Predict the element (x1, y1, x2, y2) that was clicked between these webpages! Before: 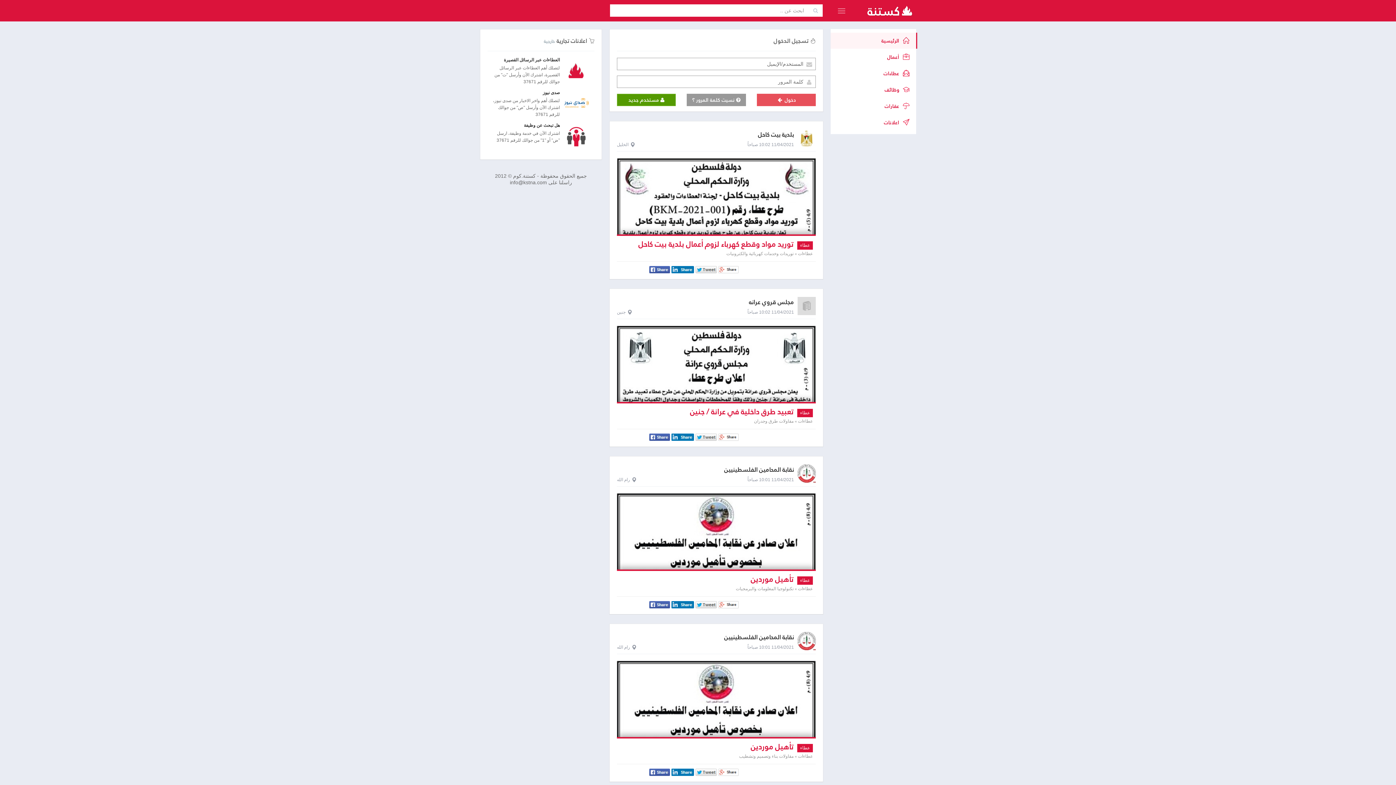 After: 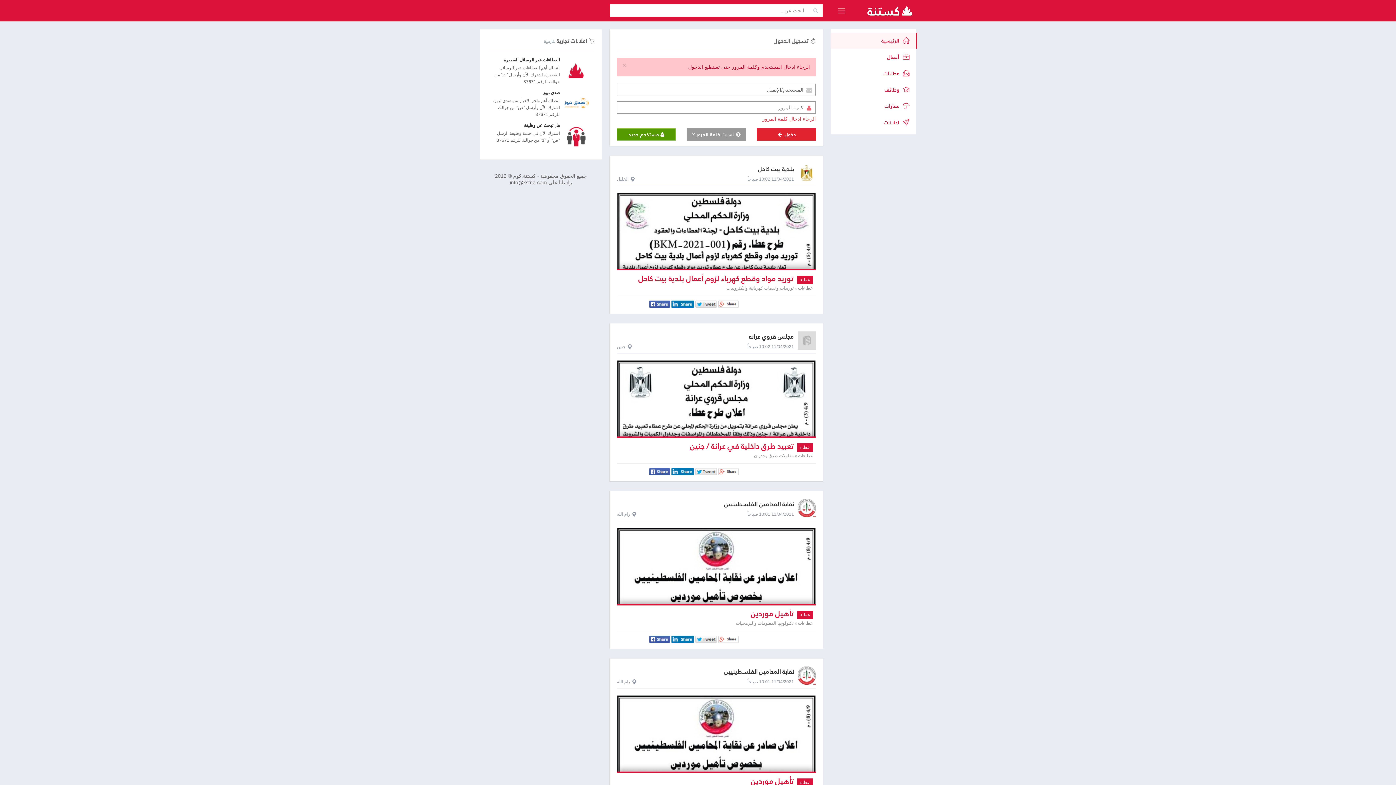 Action: label: دخول  bbox: (756, 93, 816, 106)